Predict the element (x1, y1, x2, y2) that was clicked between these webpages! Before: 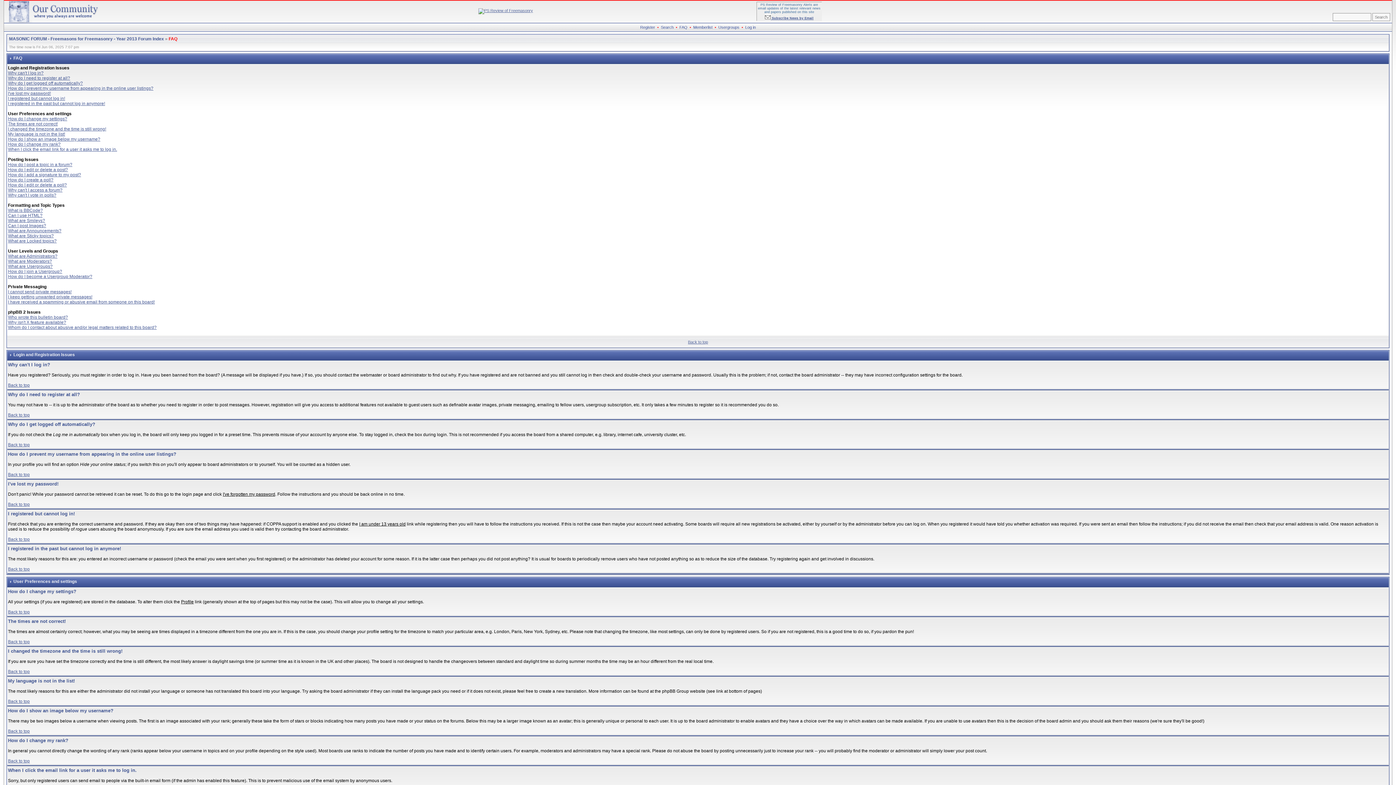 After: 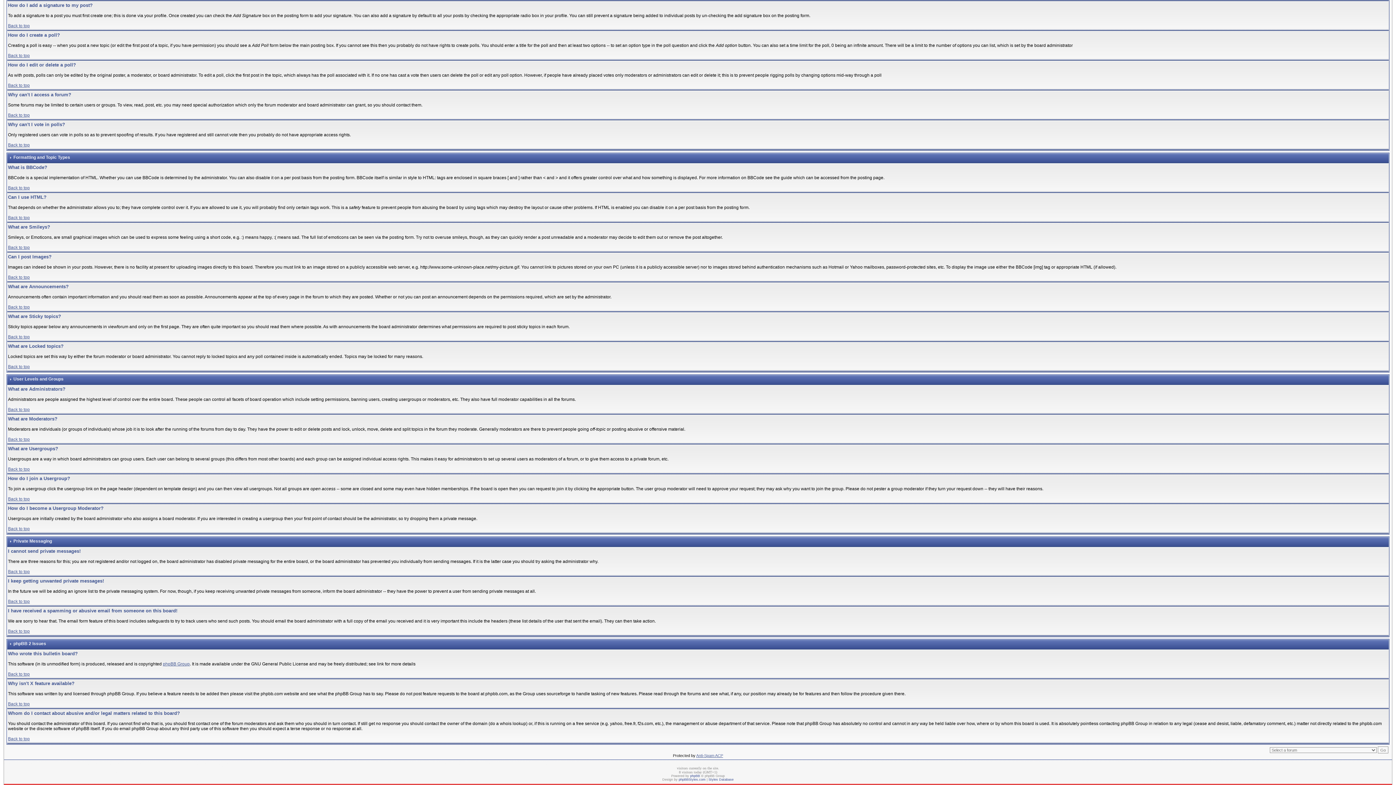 Action: bbox: (8, 218, 45, 223) label: What are Smileys?